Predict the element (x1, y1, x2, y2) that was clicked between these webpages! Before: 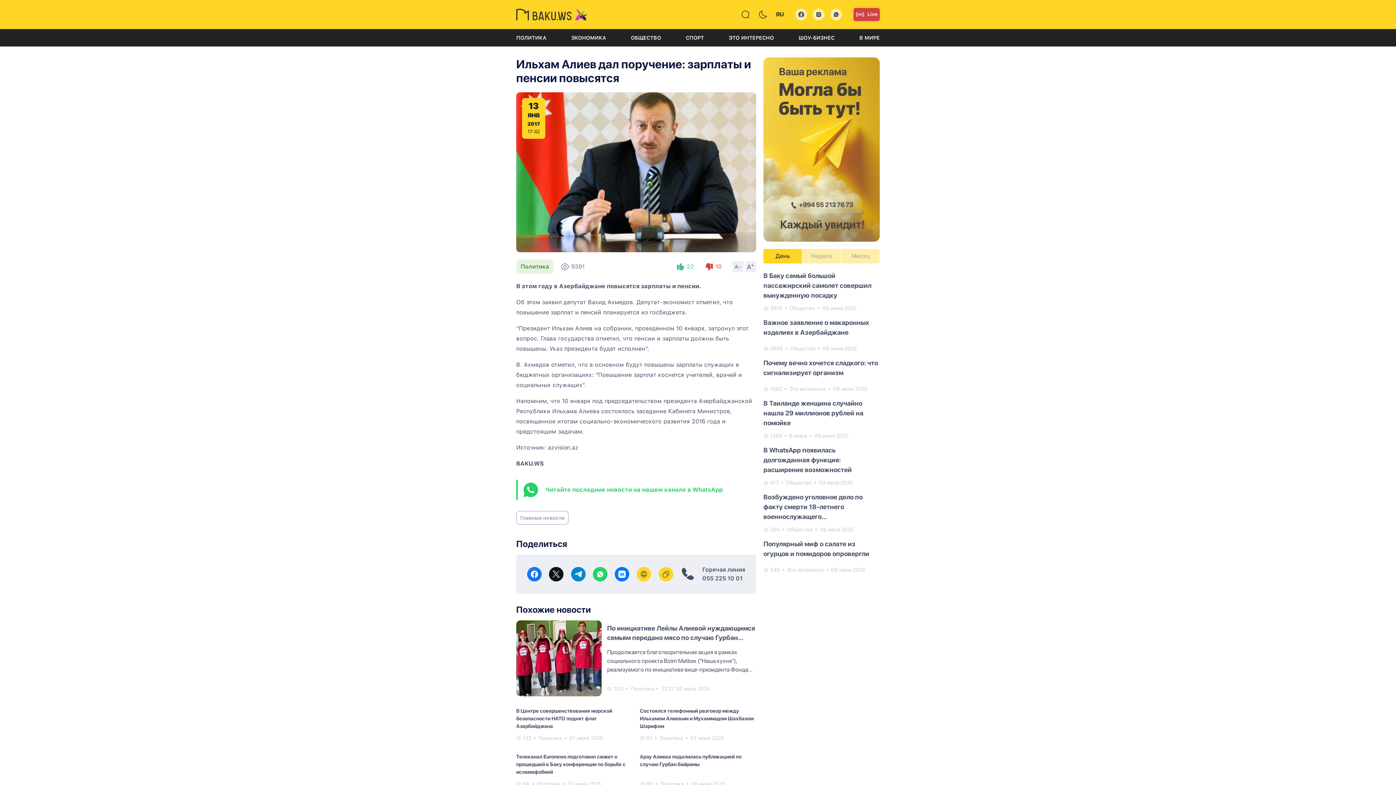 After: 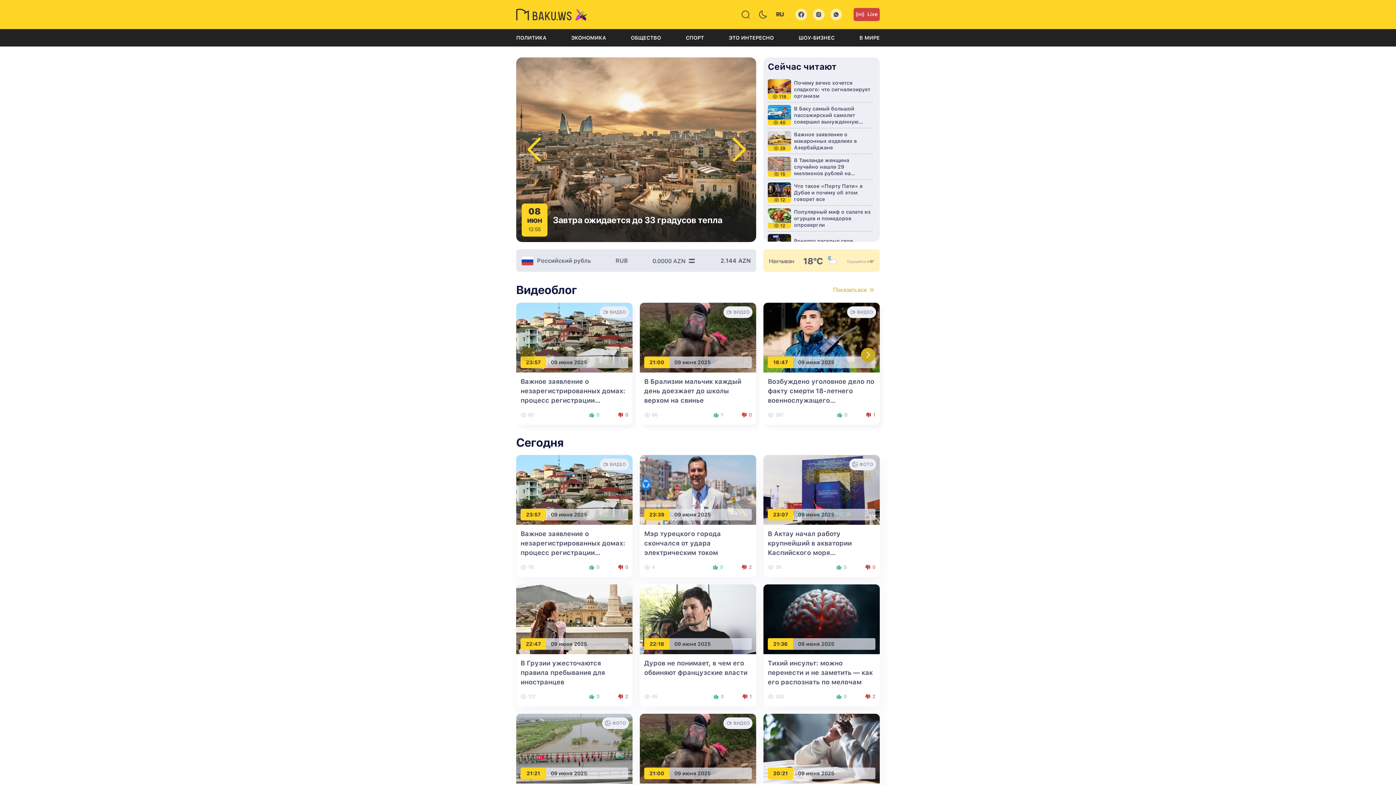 Action: label:   bbox: (516, 10, 587, 17)